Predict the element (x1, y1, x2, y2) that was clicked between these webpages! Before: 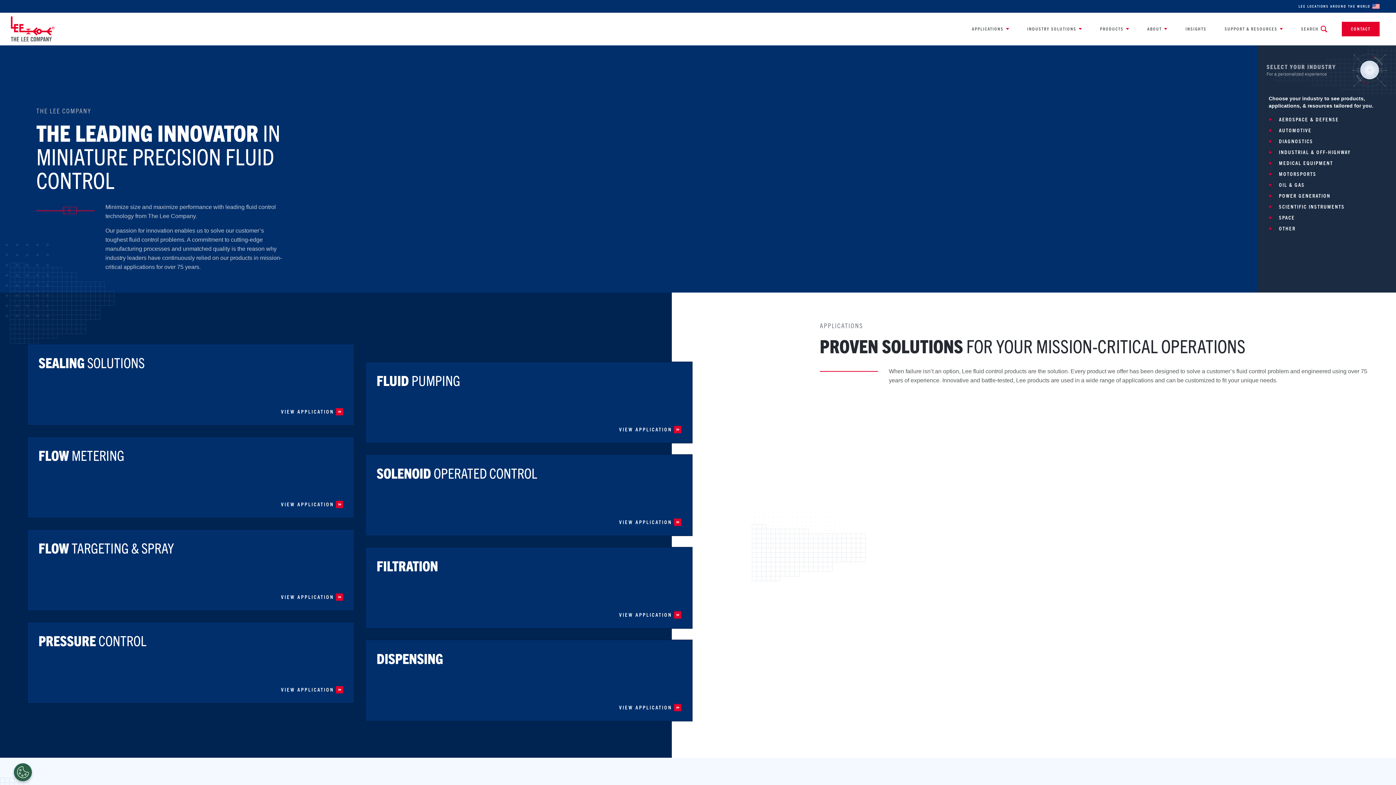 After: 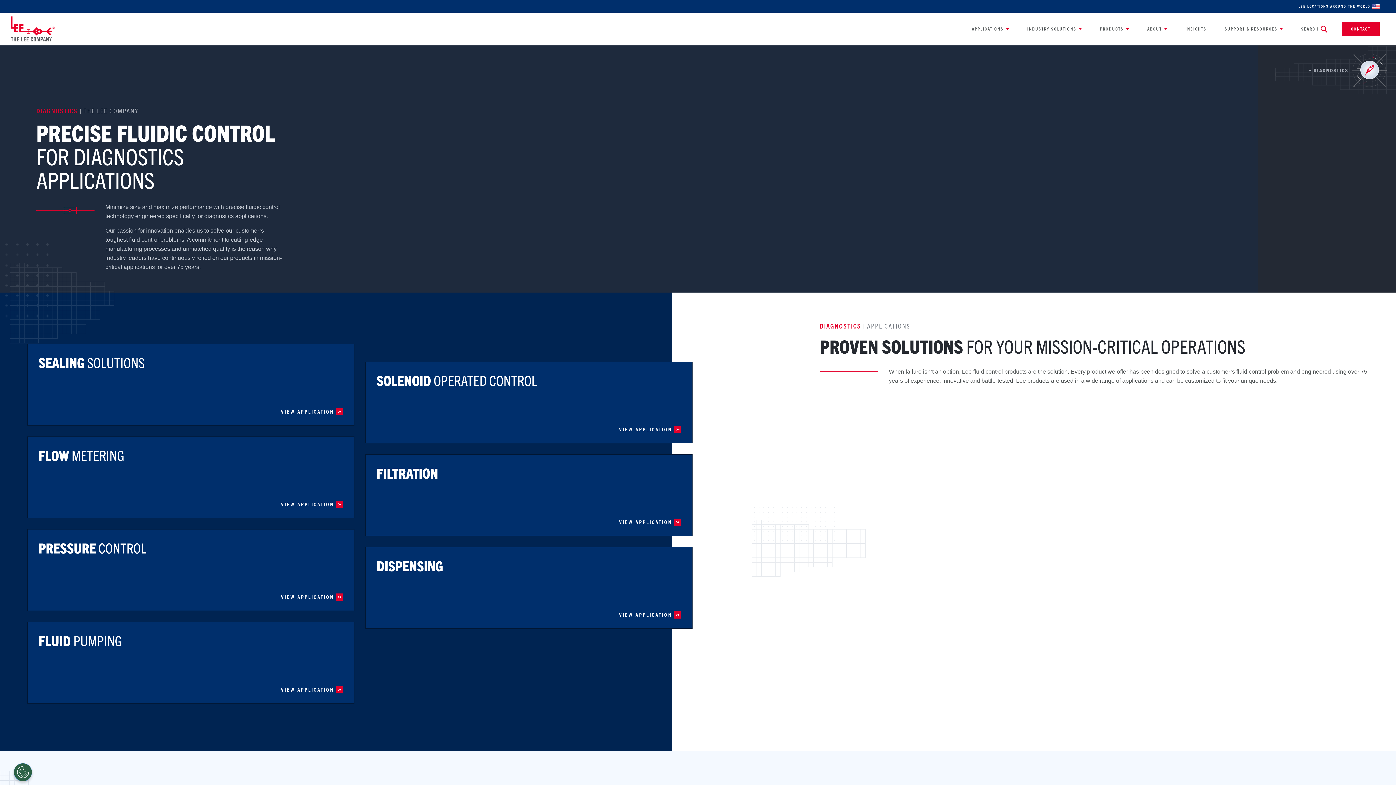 Action: bbox: (1279, 137, 1313, 144) label: DIAGNOSTICS